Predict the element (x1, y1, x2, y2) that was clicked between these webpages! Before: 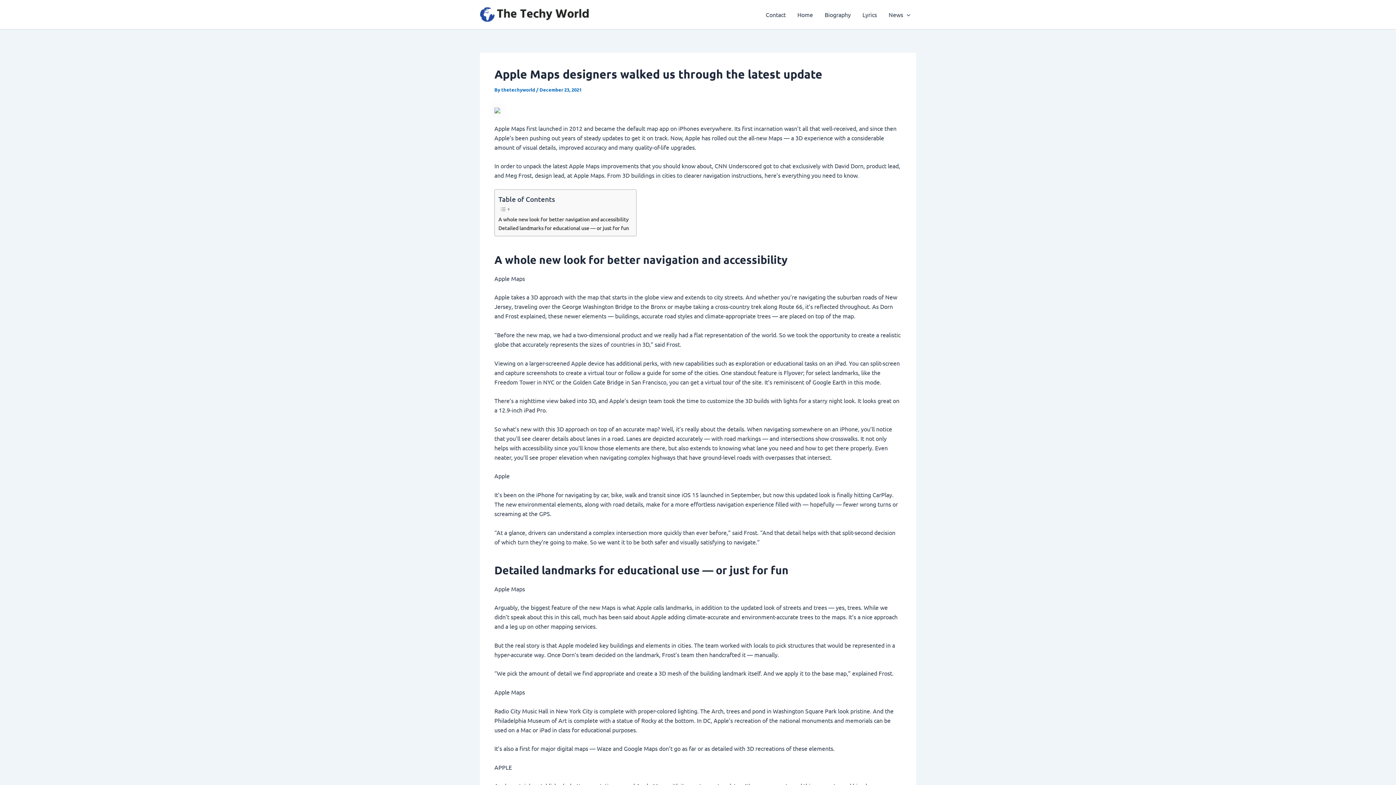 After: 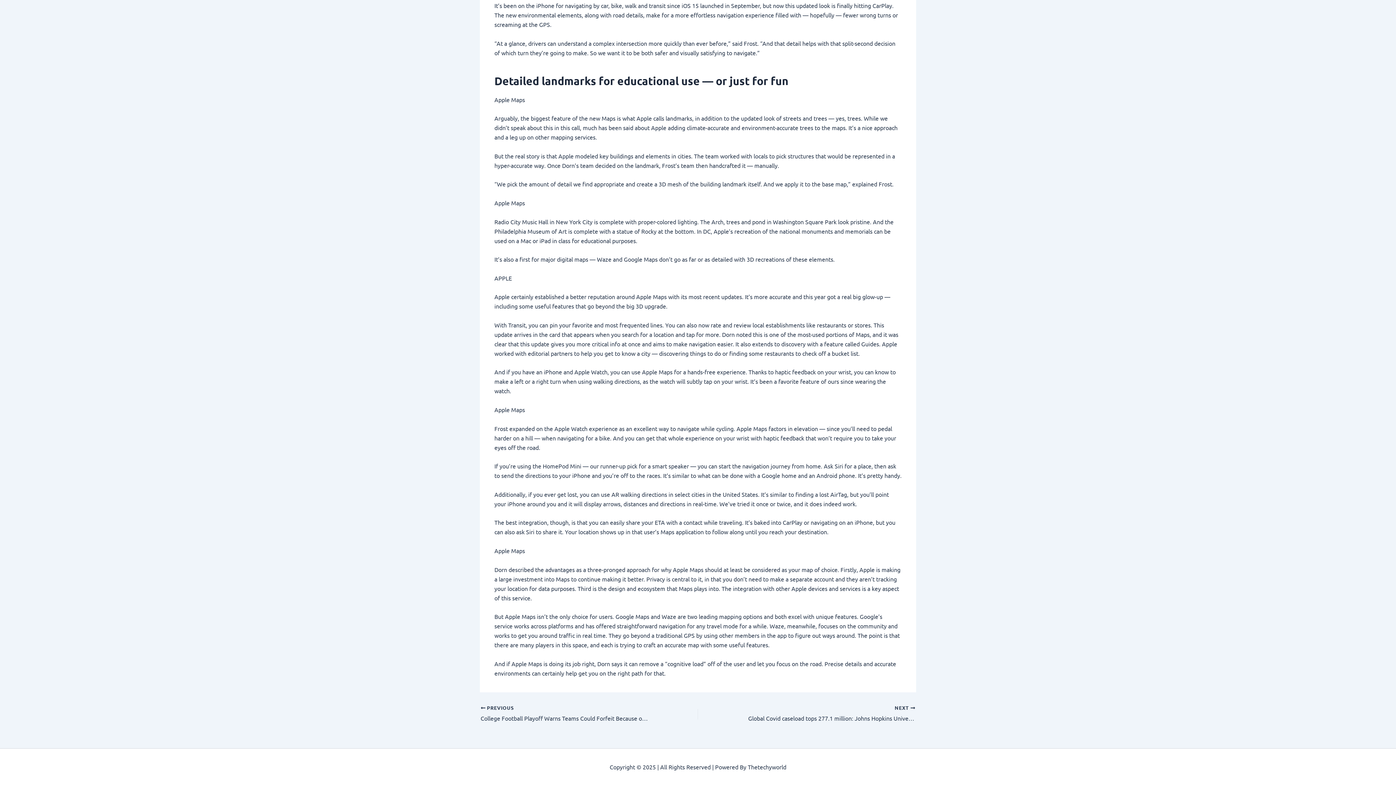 Action: label: Detailed landmarks for educational use — or just for fun bbox: (498, 224, 629, 232)